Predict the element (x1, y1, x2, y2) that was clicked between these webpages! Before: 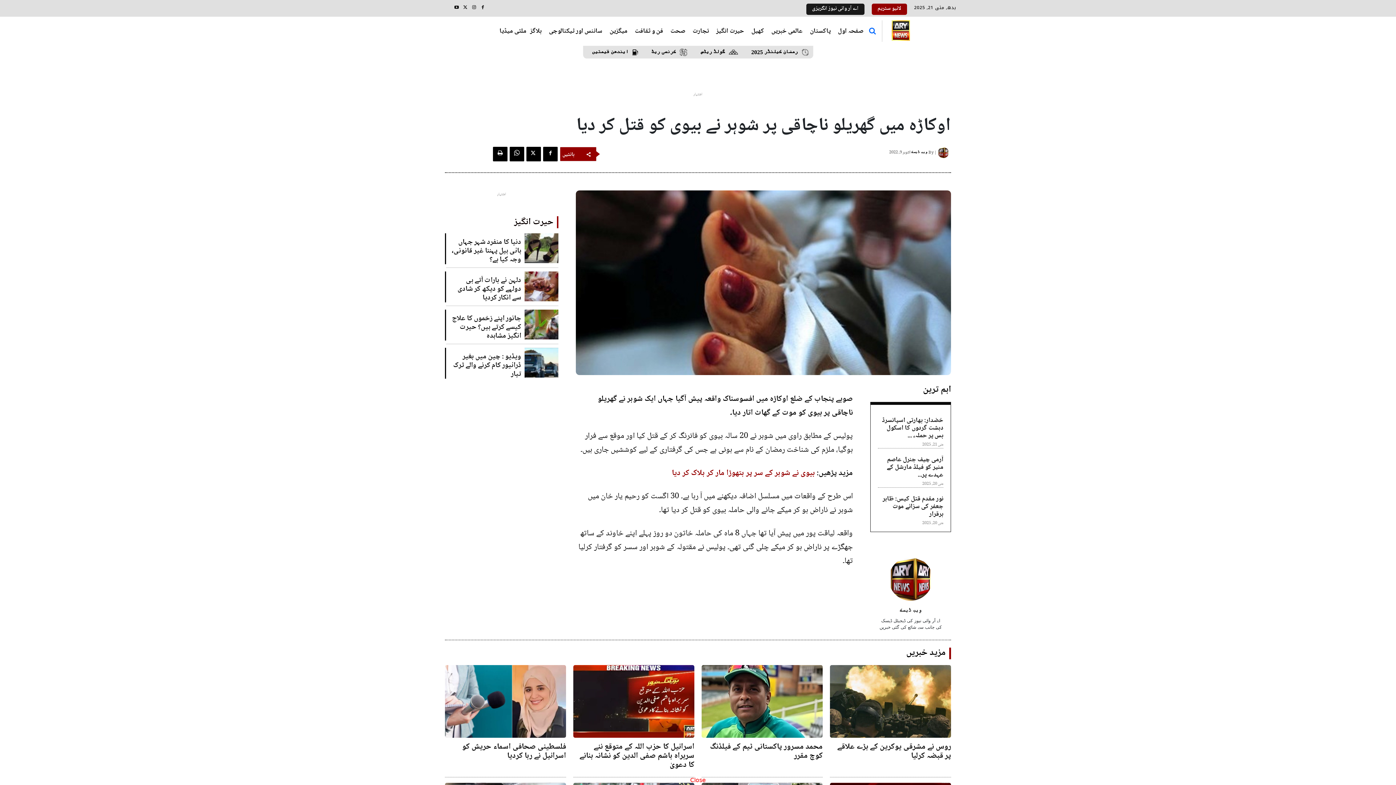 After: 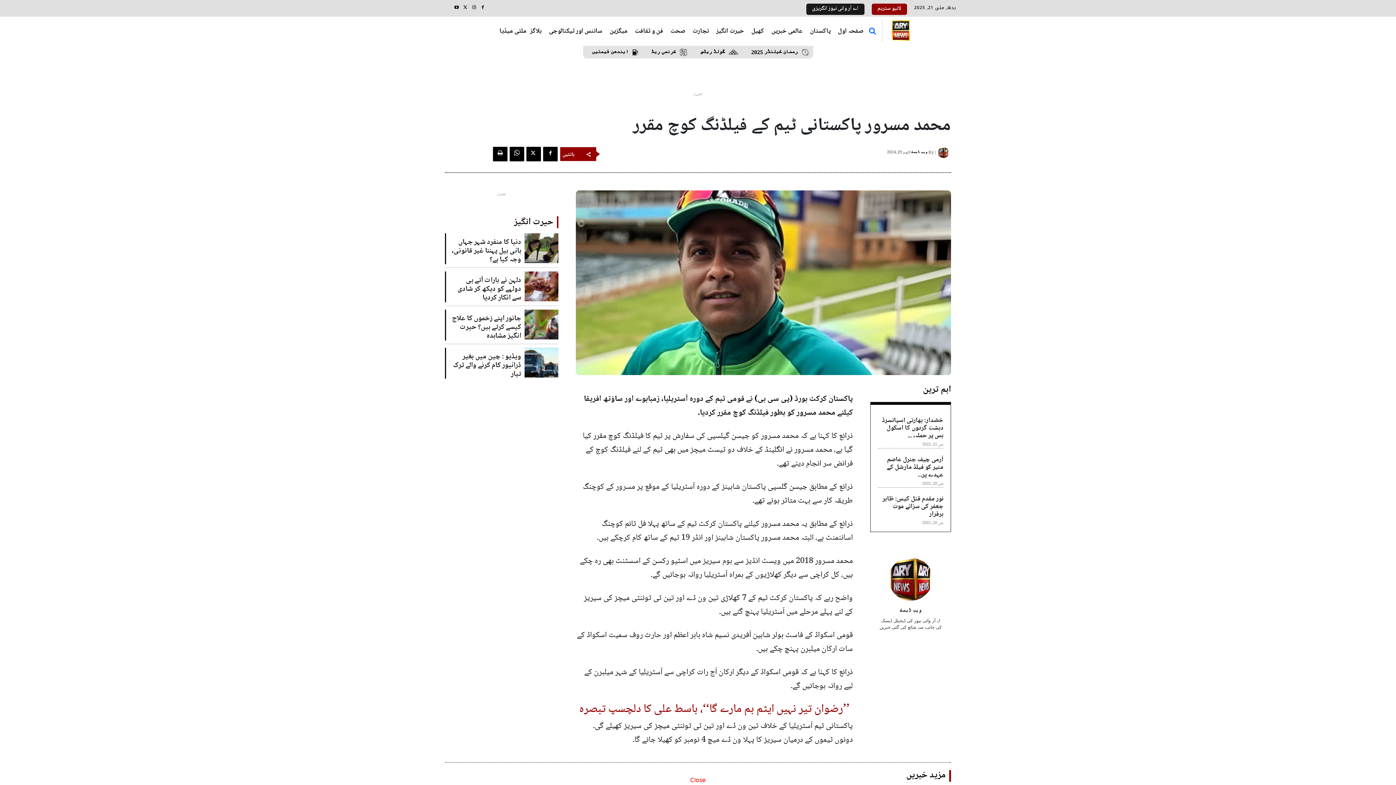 Action: bbox: (701, 665, 822, 738)